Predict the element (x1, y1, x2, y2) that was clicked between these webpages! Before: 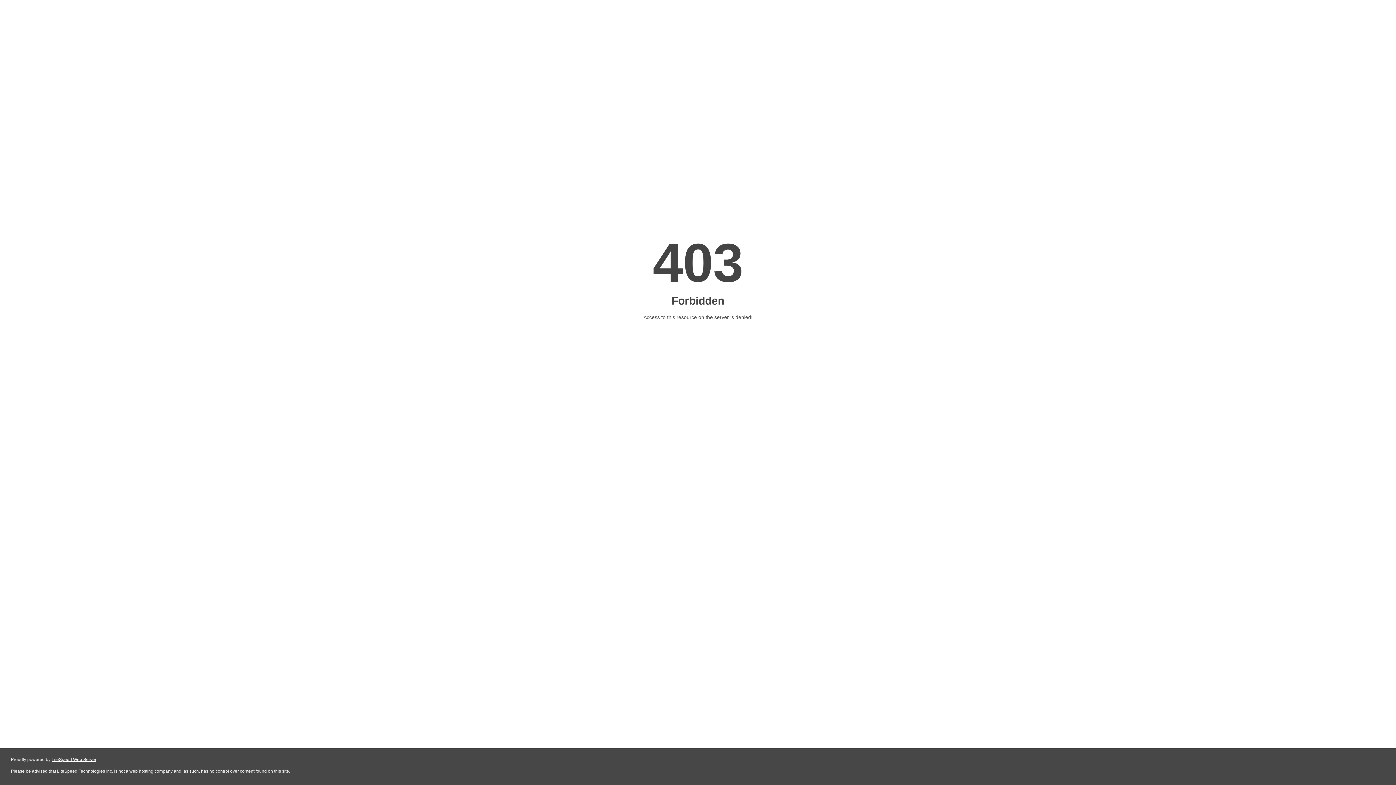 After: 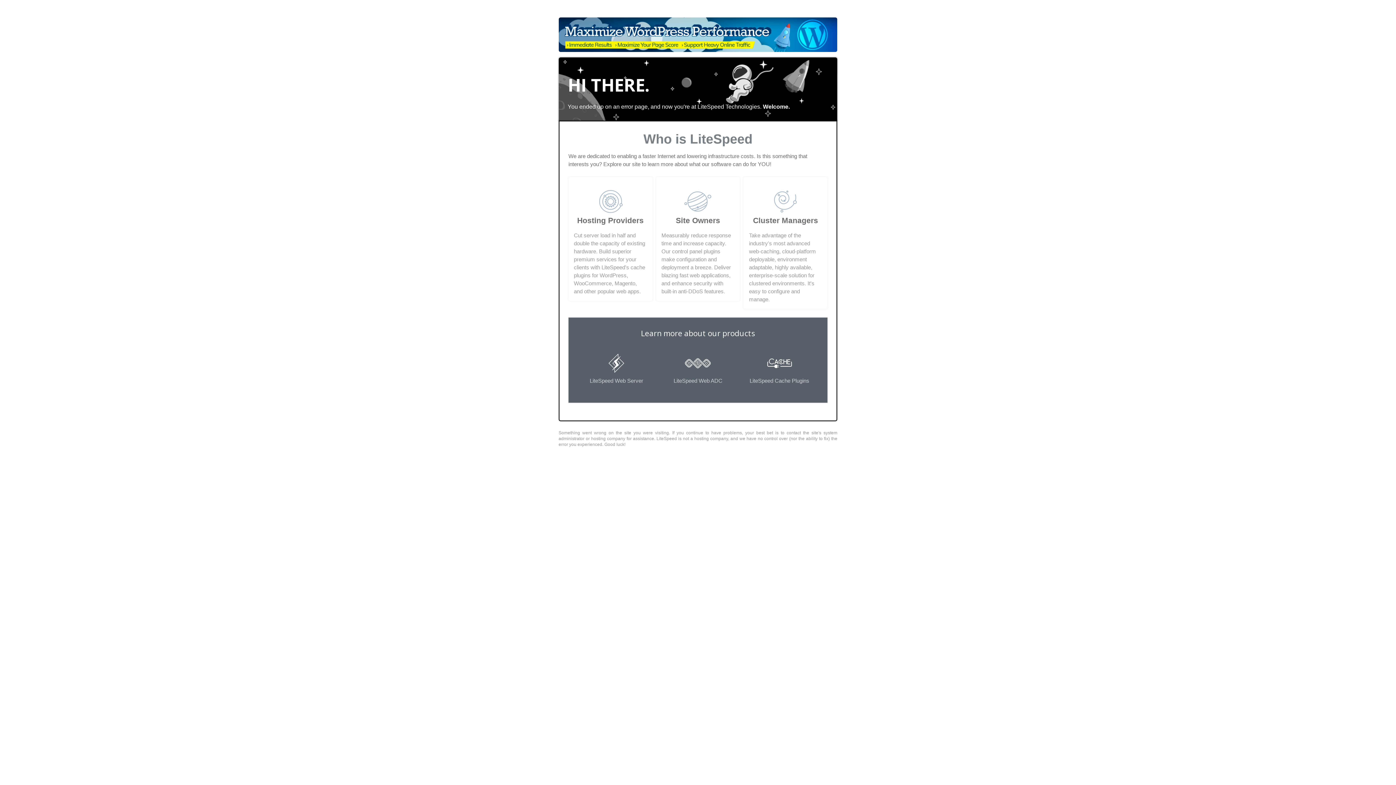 Action: label: LiteSpeed Web Server bbox: (51, 757, 96, 762)